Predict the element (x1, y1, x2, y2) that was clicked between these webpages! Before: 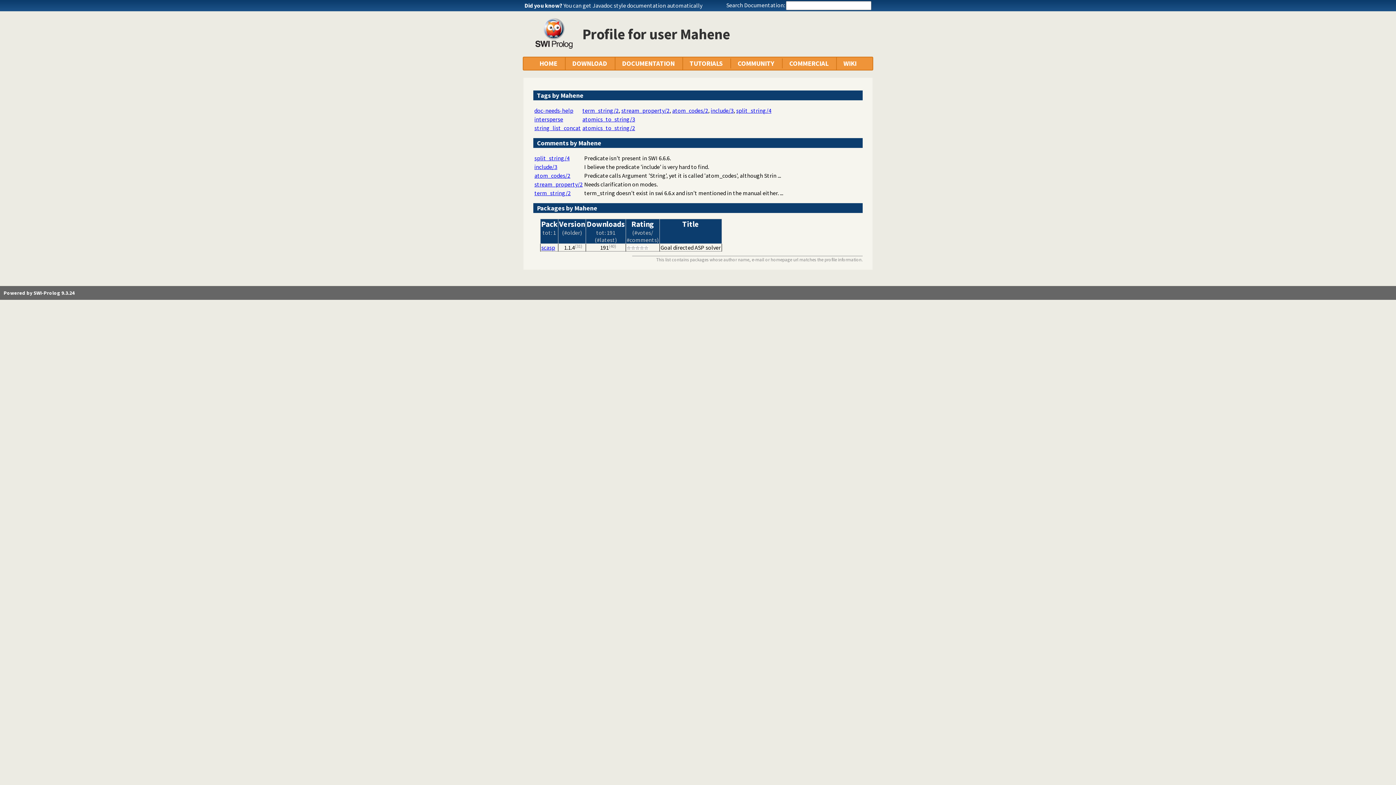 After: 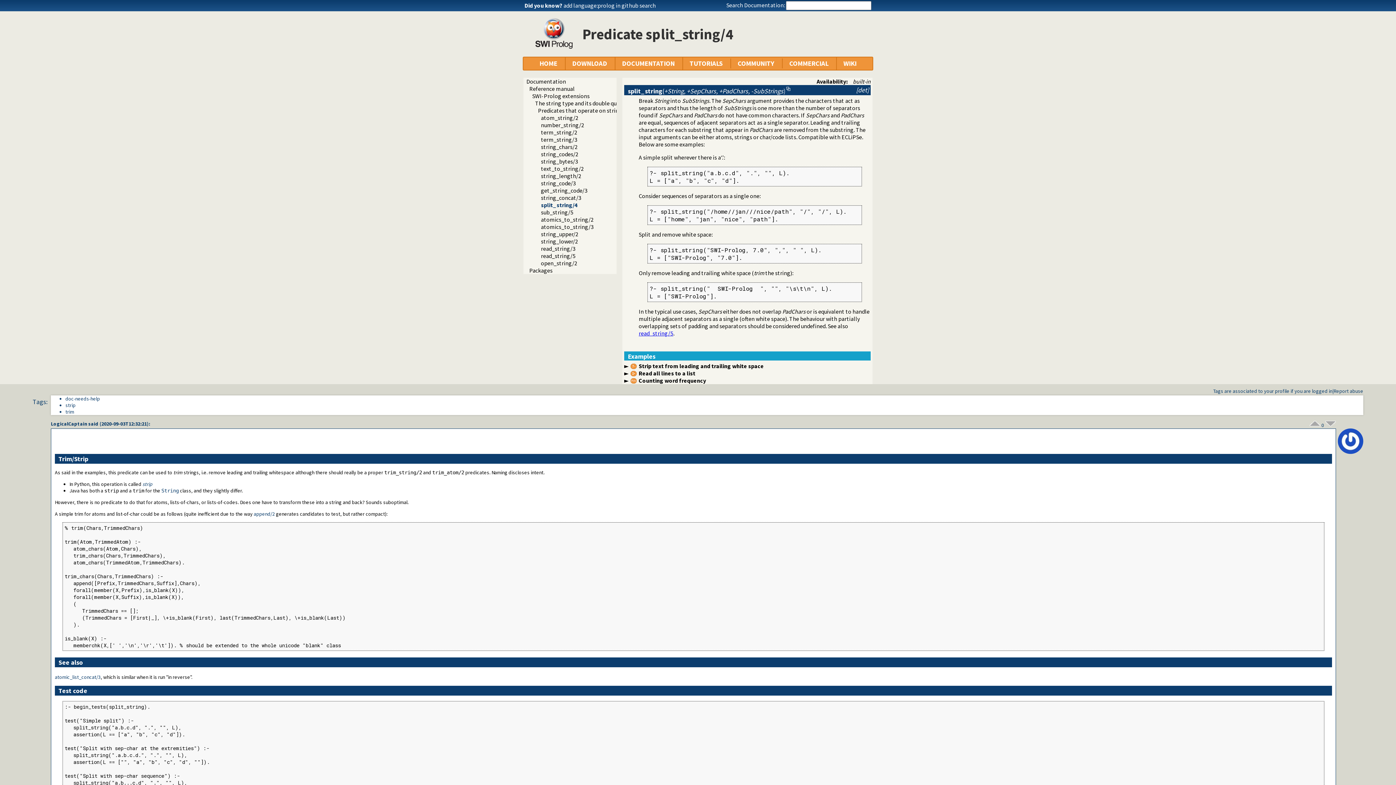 Action: bbox: (534, 154, 569, 161) label: split_string/4